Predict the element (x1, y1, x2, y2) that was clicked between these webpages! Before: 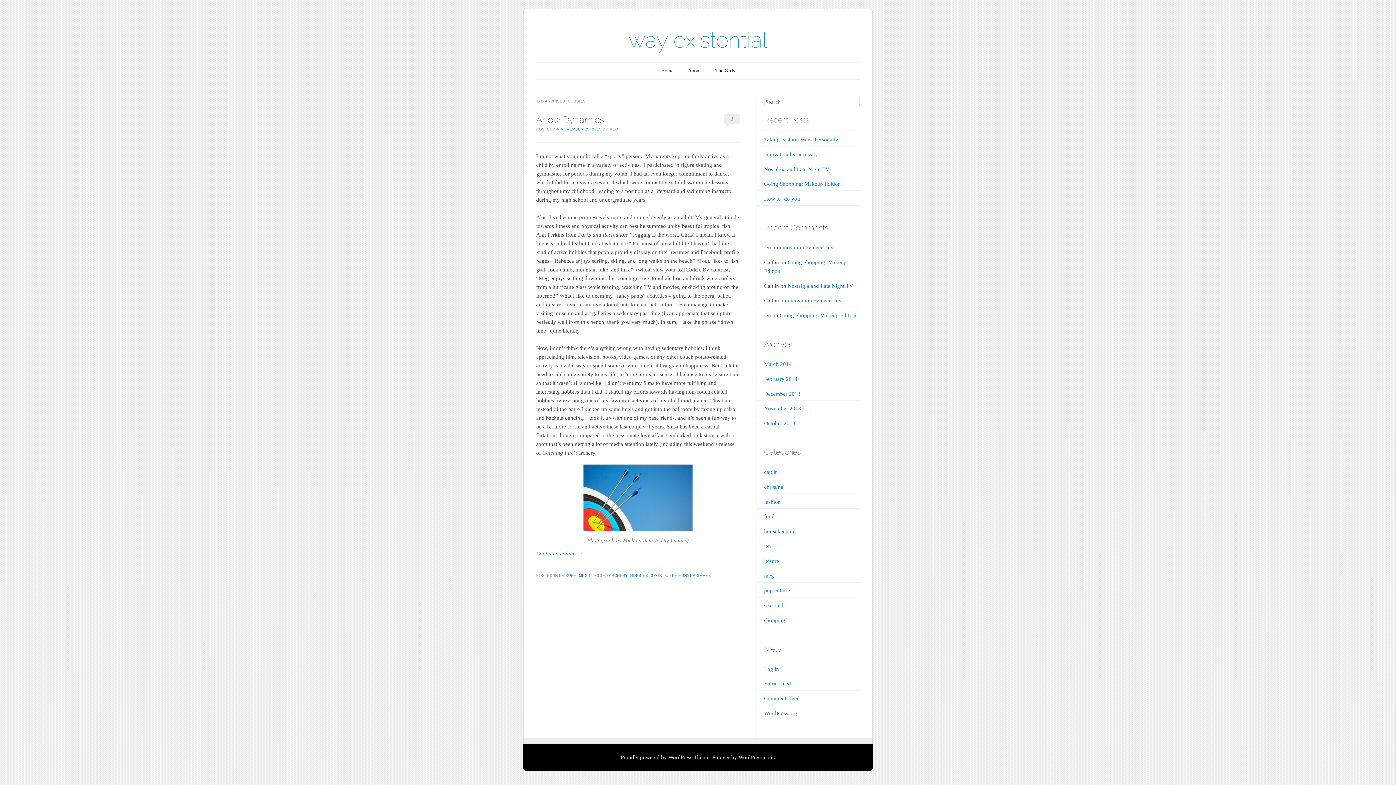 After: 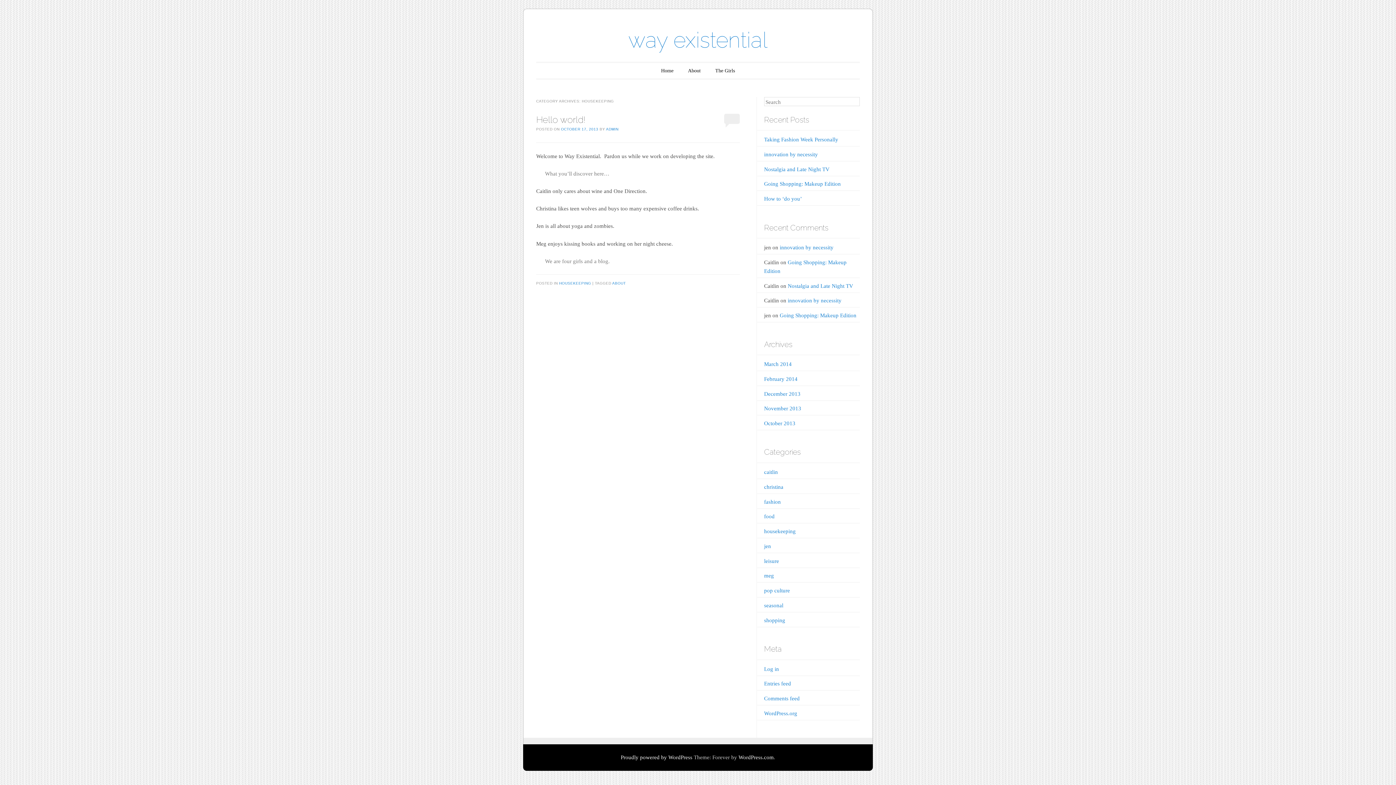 Action: bbox: (764, 528, 795, 534) label: housekeeping